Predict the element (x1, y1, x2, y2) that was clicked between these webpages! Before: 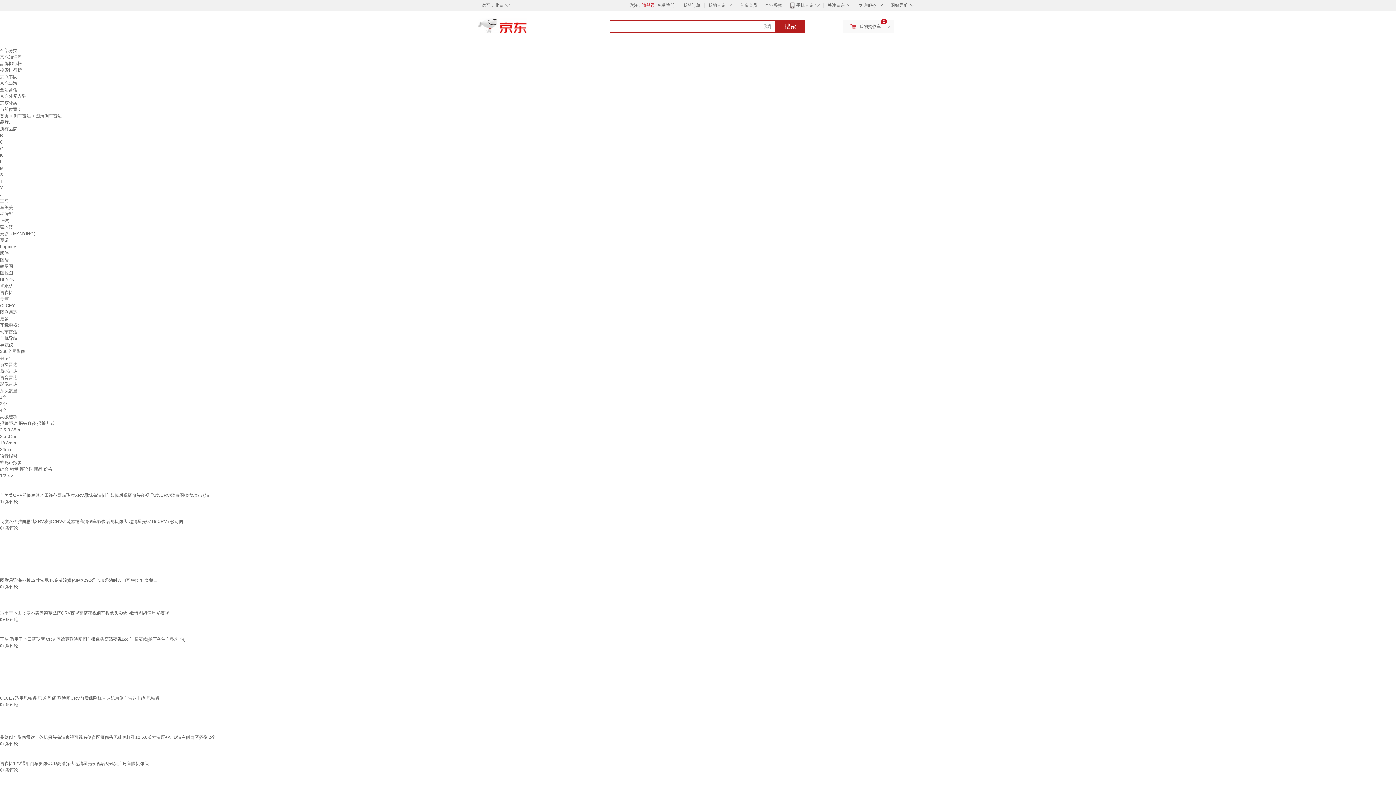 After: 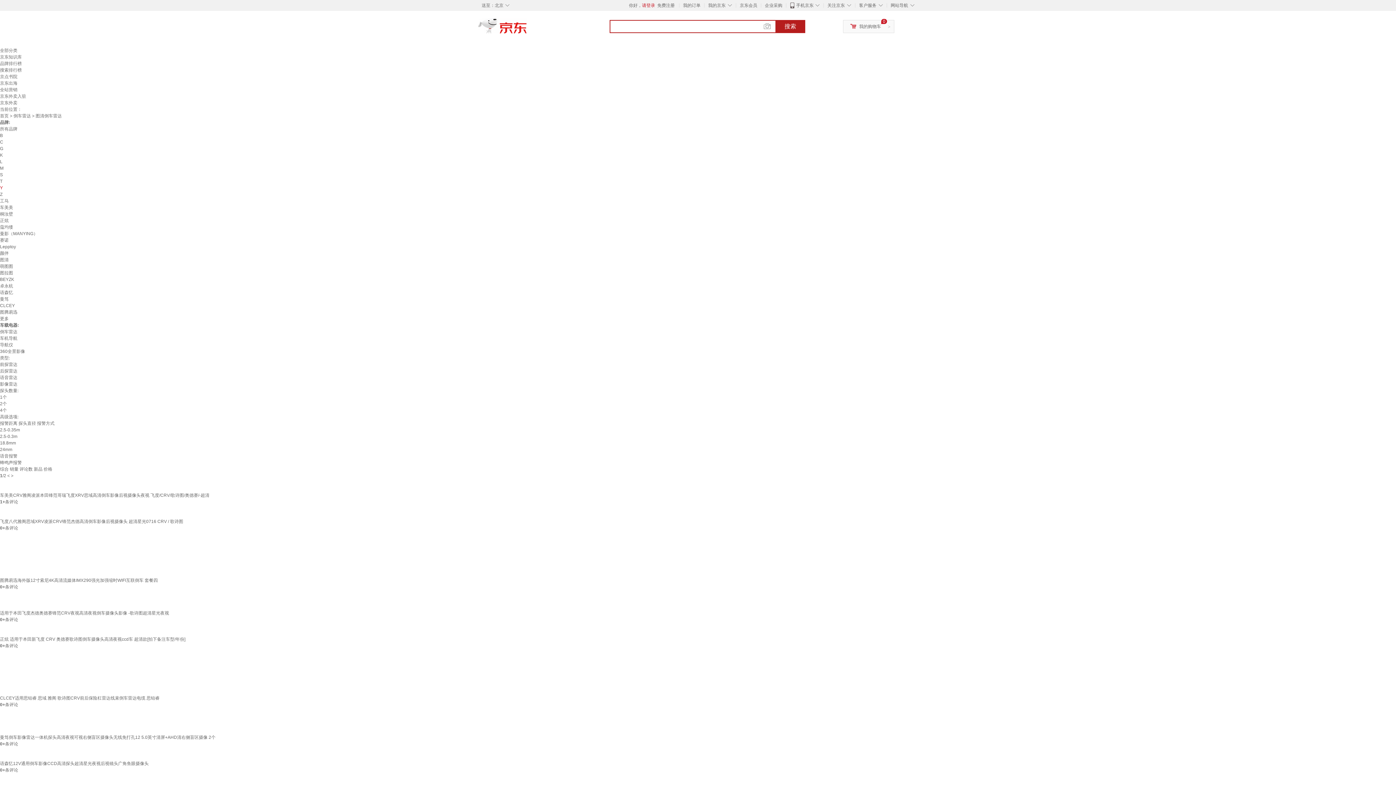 Action: label: Y bbox: (0, 185, 2, 190)